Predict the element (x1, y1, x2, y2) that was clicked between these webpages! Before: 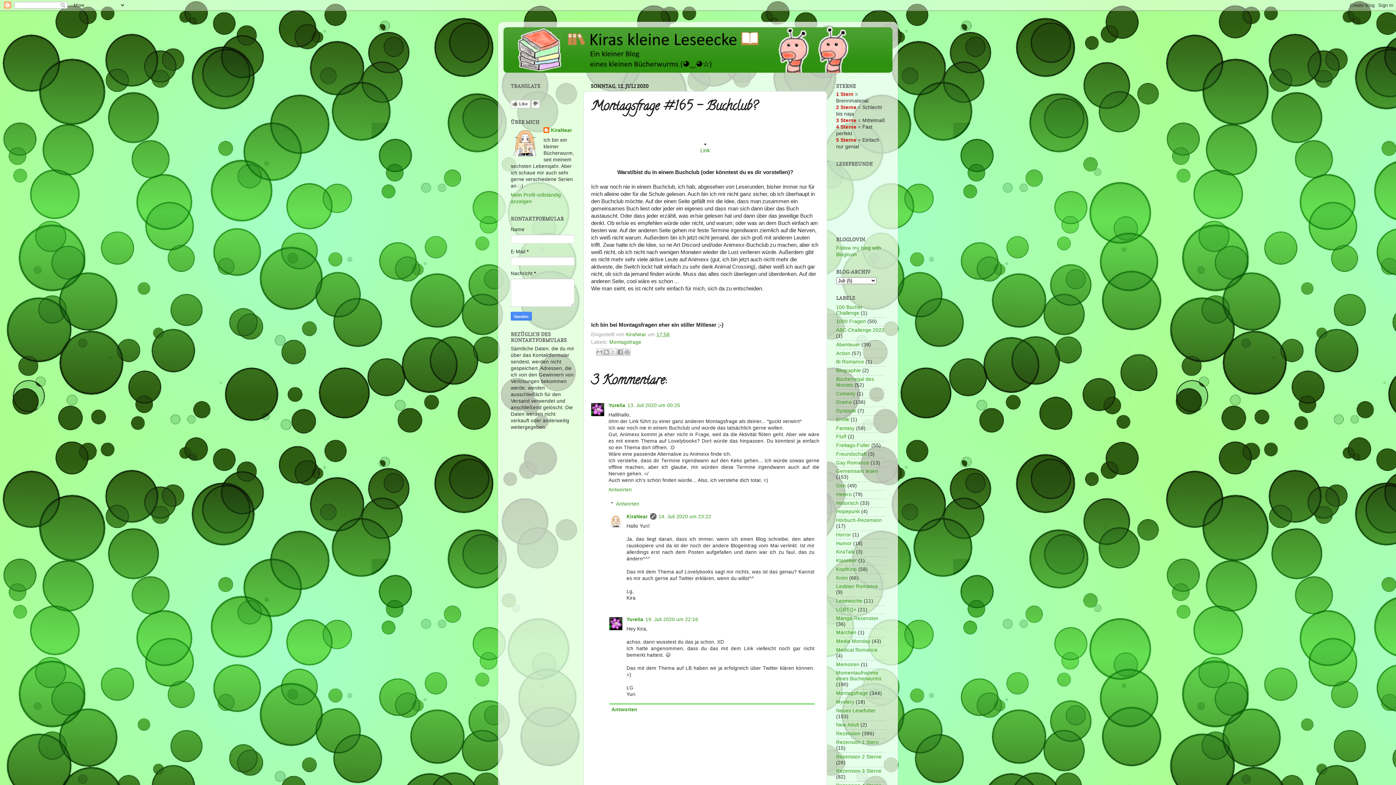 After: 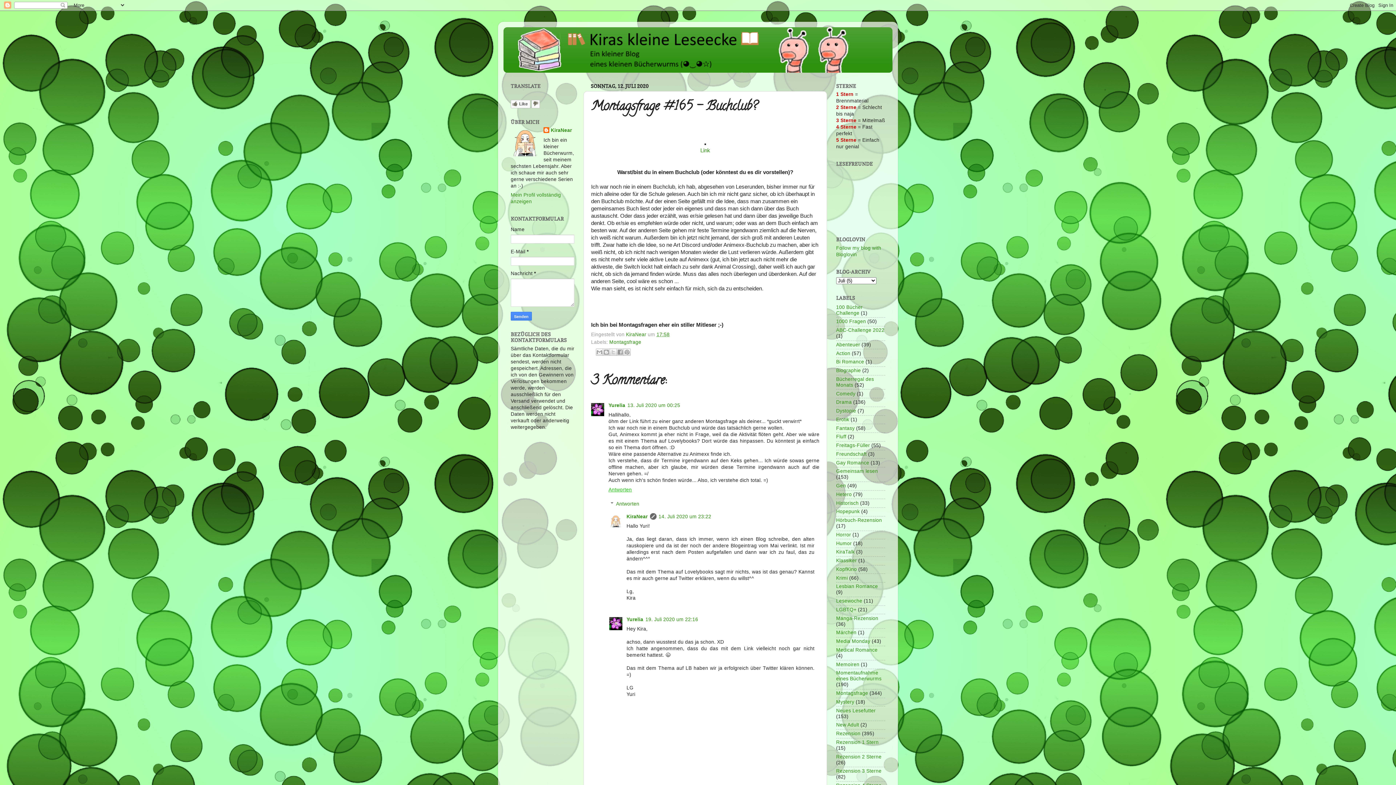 Action: bbox: (608, 485, 633, 492) label: Antworten